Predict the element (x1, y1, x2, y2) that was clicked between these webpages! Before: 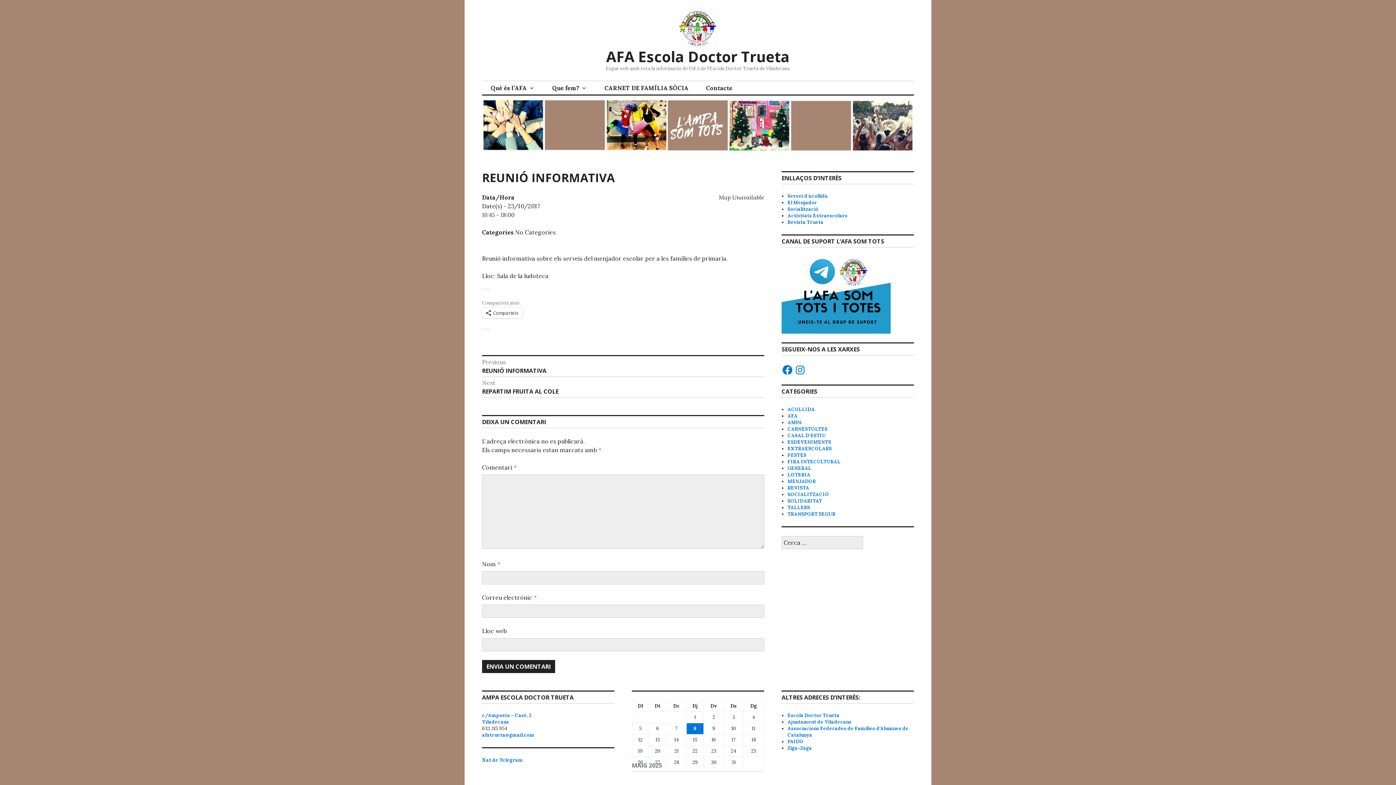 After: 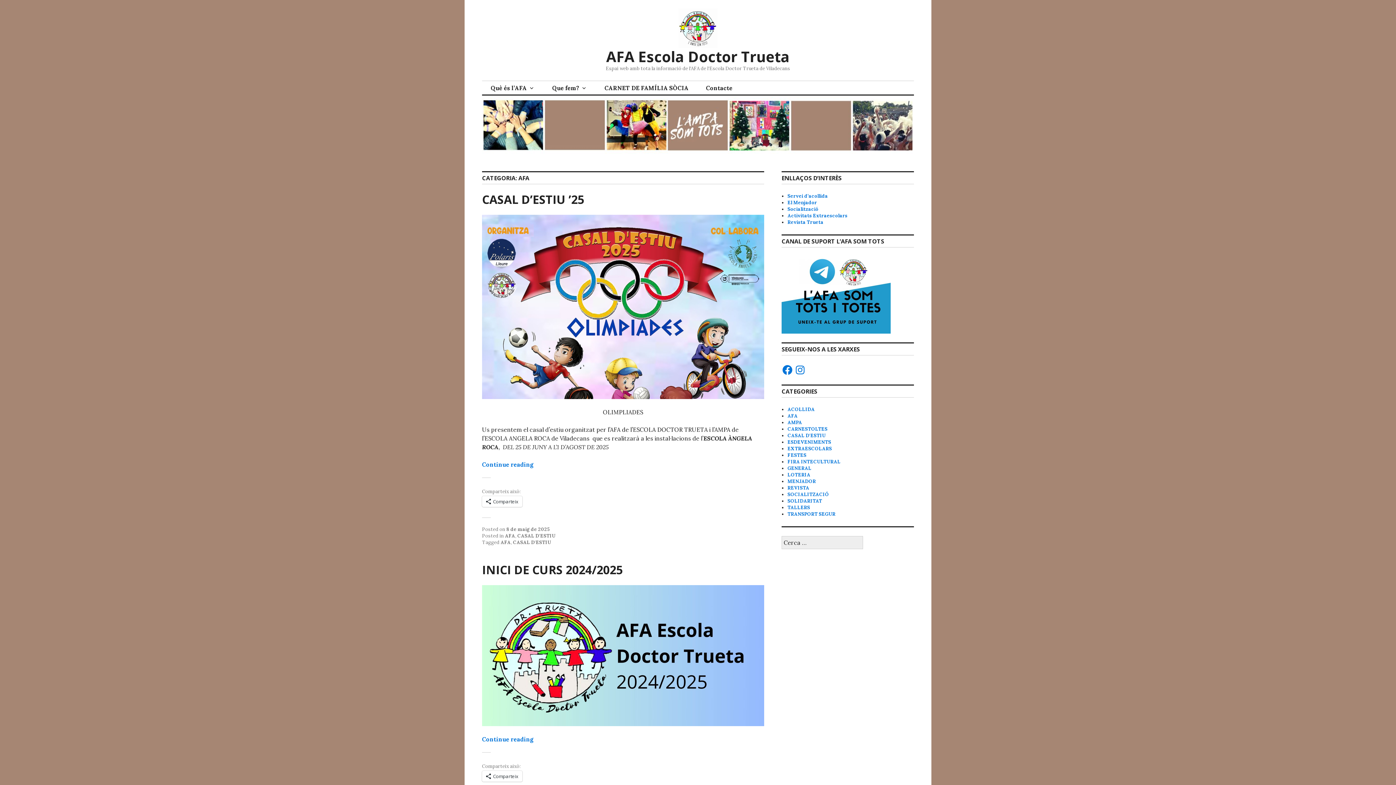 Action: bbox: (787, 413, 797, 419) label: AFA